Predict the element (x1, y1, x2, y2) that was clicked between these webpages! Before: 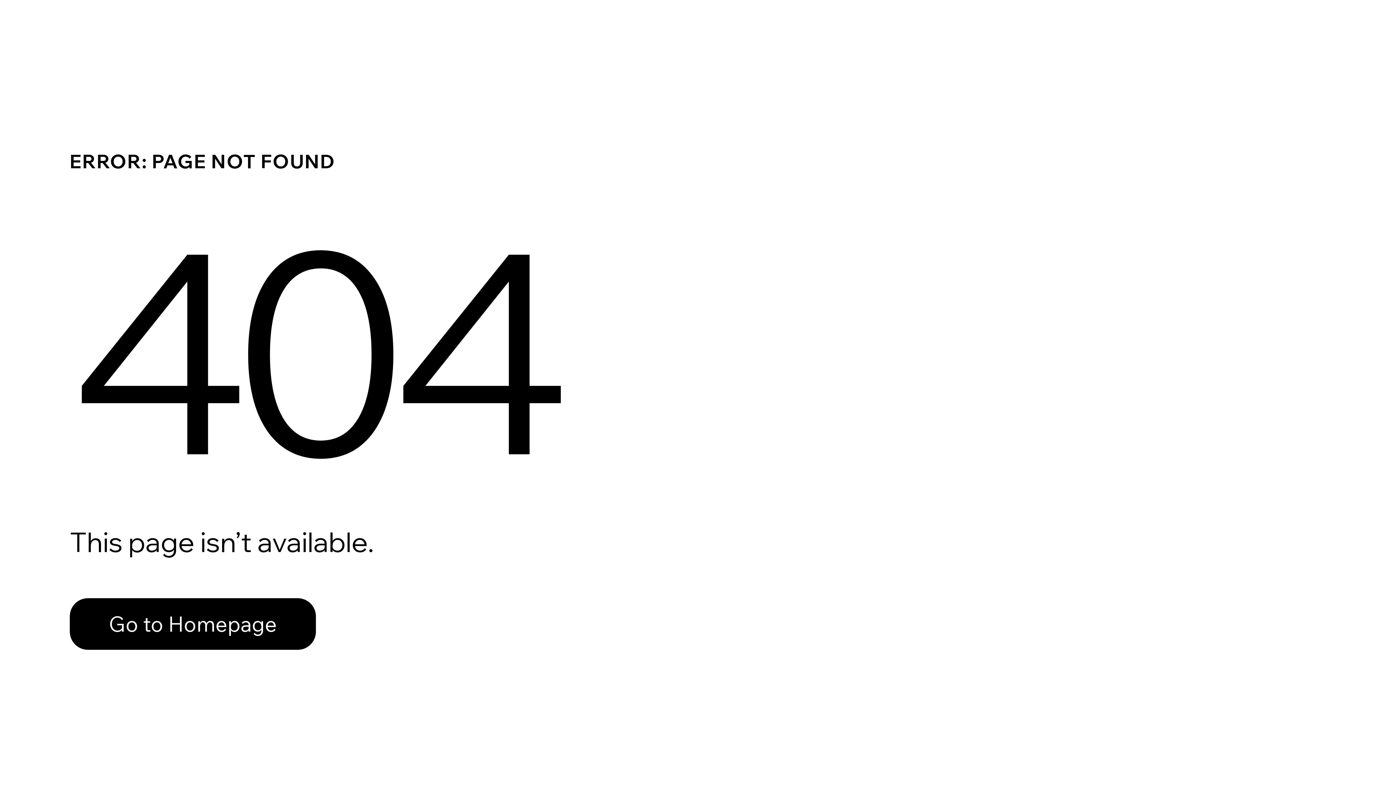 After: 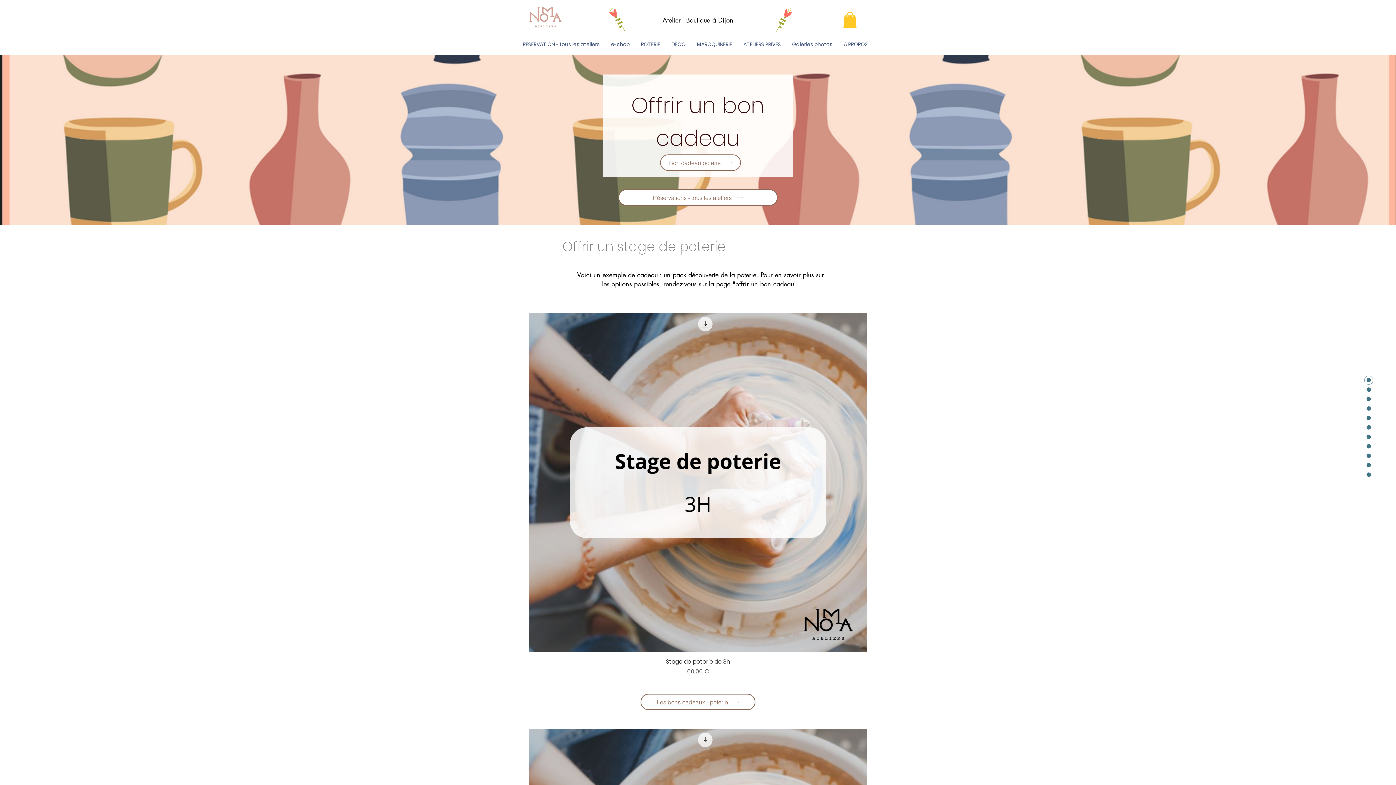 Action: bbox: (69, 598, 316, 650) label: Go to Homepage